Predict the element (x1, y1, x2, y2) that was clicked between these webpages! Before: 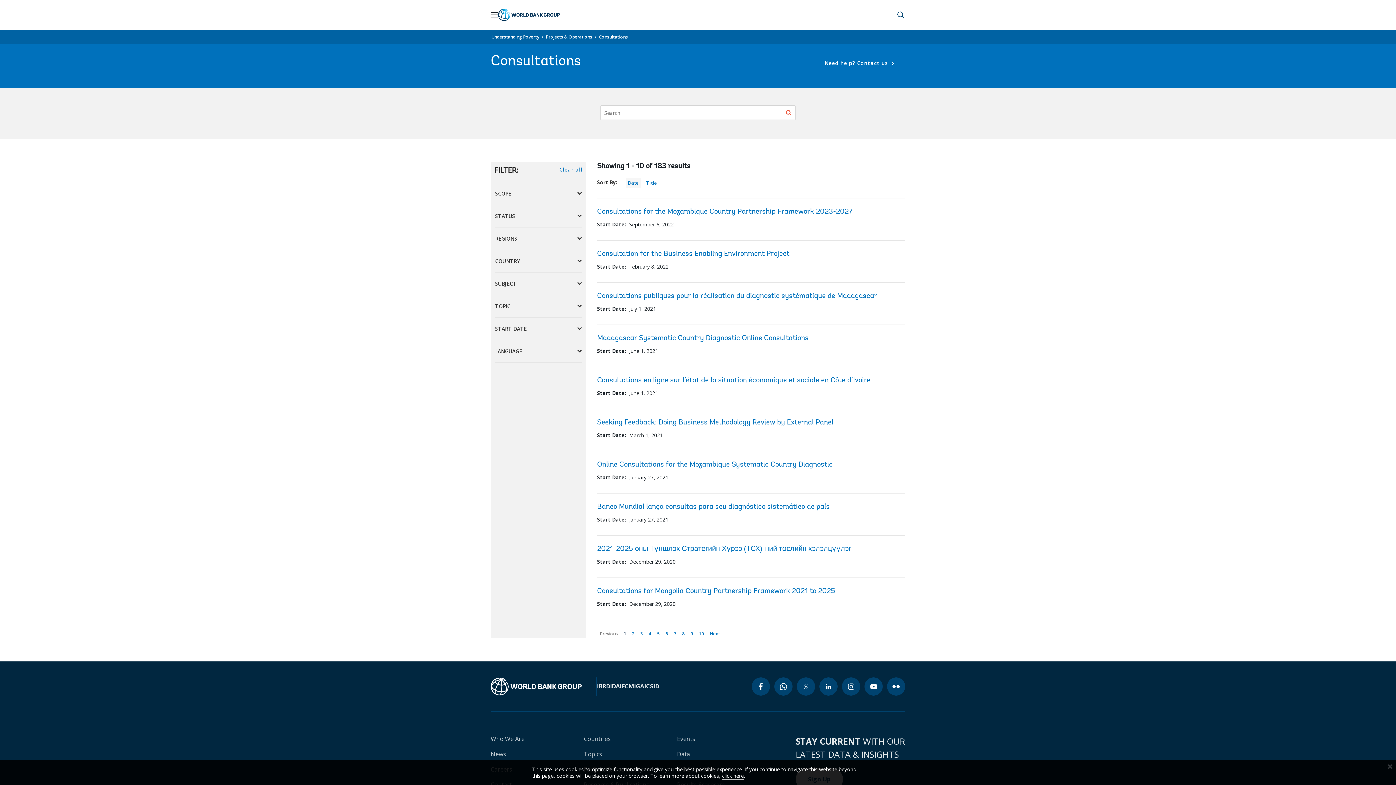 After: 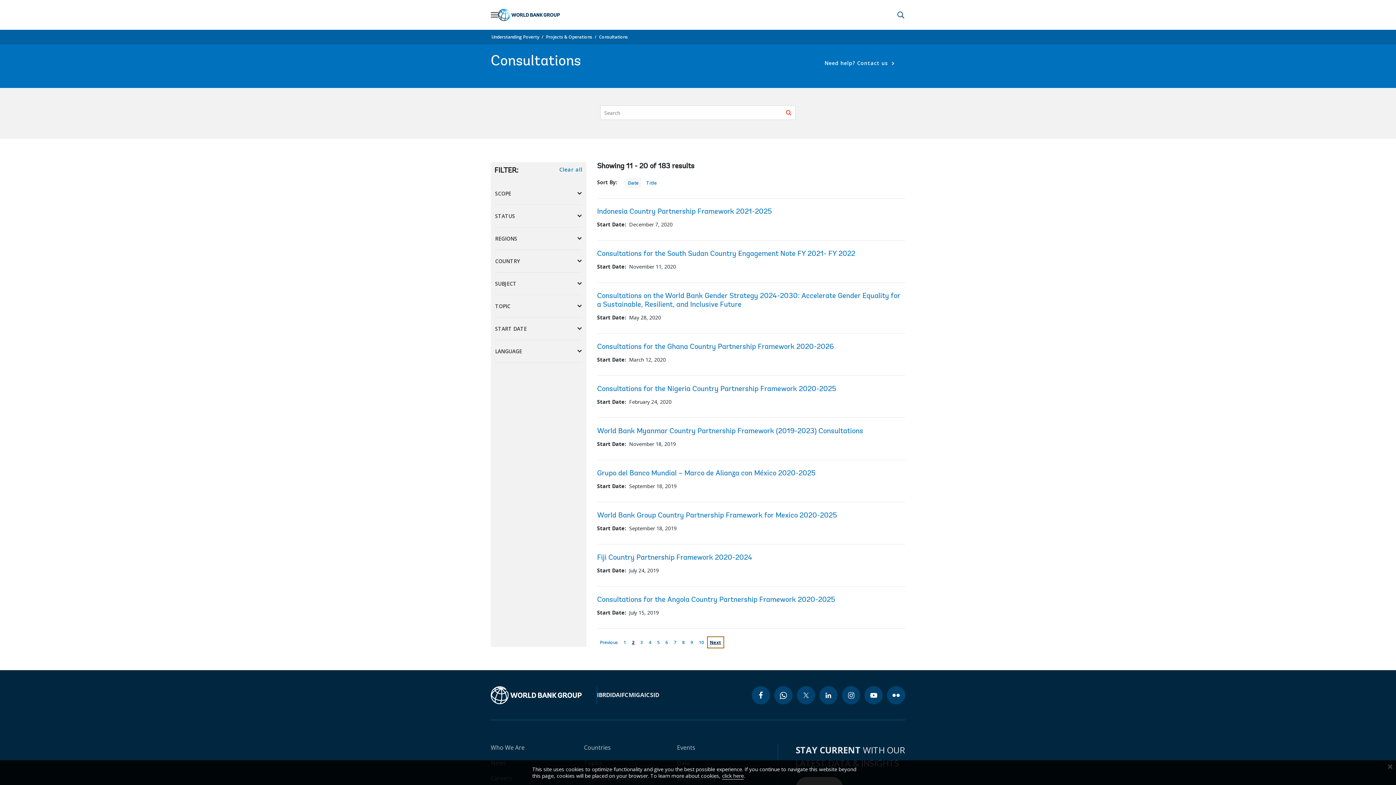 Action: label: Next bbox: (707, 628, 723, 640)